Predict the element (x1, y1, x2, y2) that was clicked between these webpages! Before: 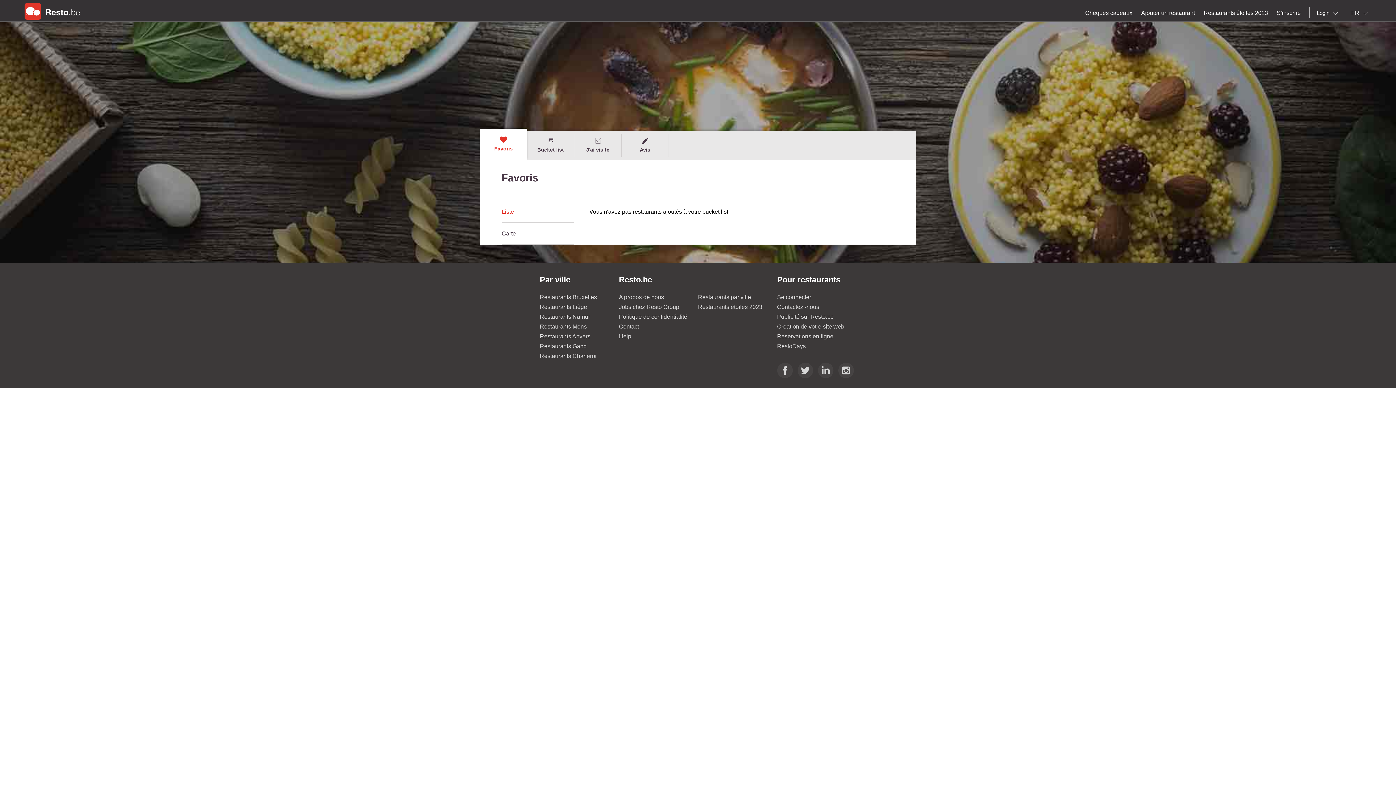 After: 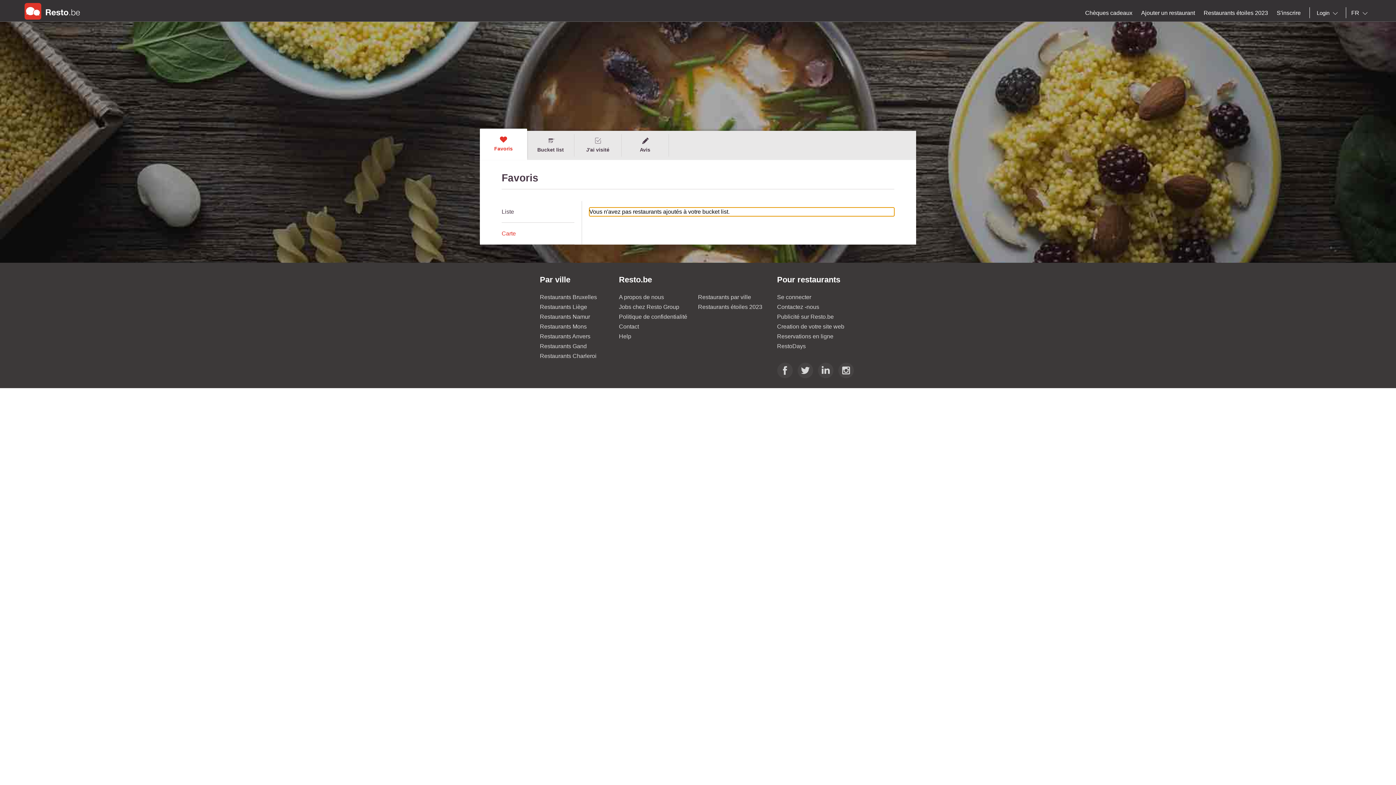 Action: label: Carte bbox: (501, 222, 574, 244)